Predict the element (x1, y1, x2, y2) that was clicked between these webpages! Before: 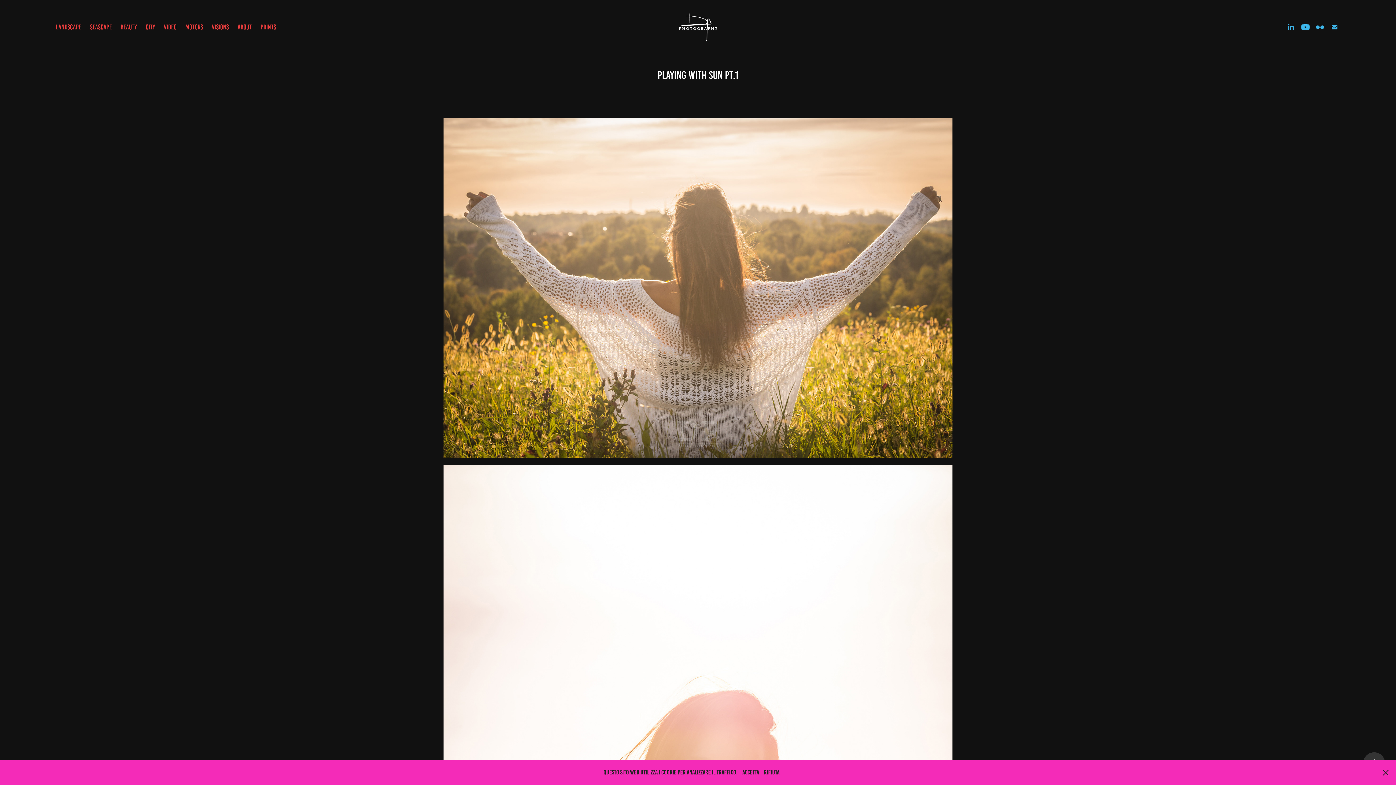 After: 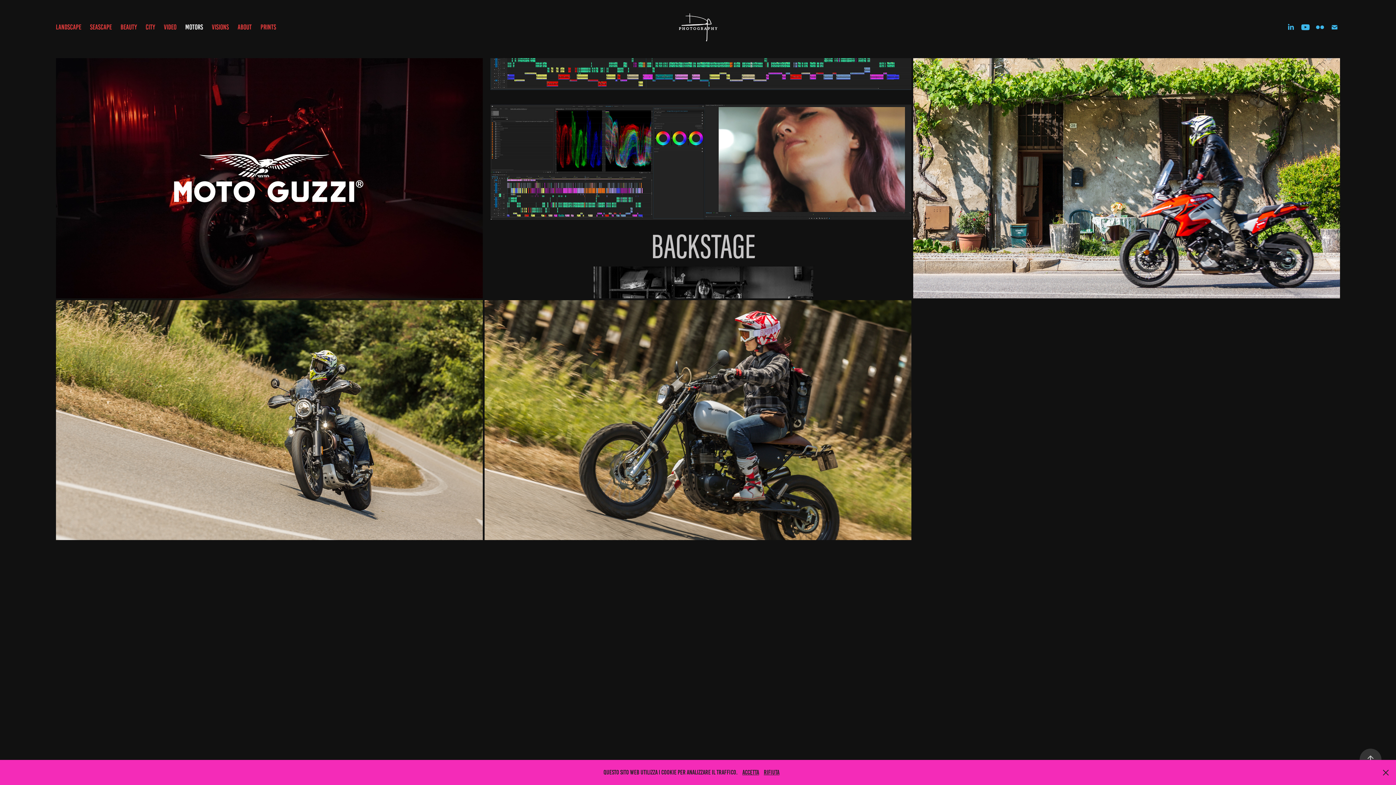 Action: bbox: (185, 23, 203, 30) label: MOTORS